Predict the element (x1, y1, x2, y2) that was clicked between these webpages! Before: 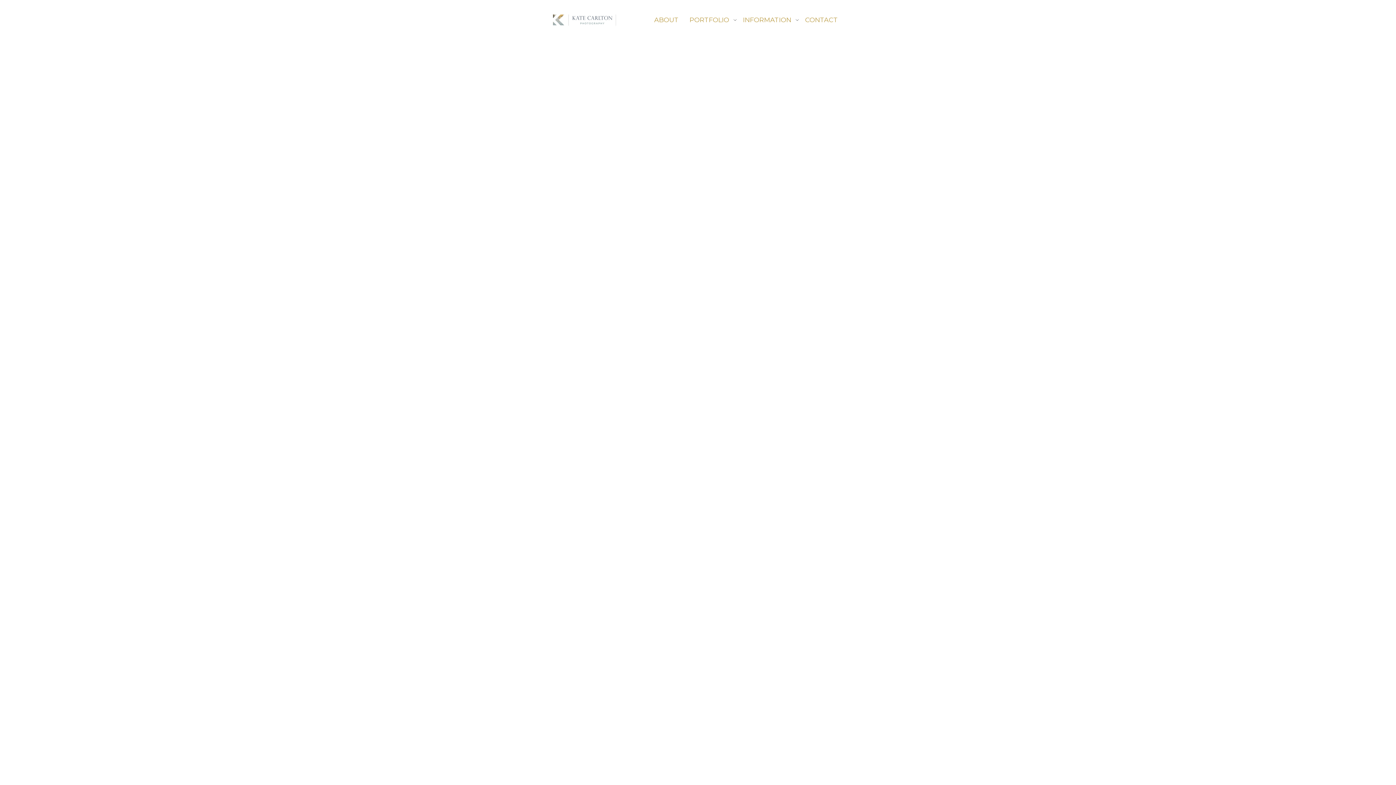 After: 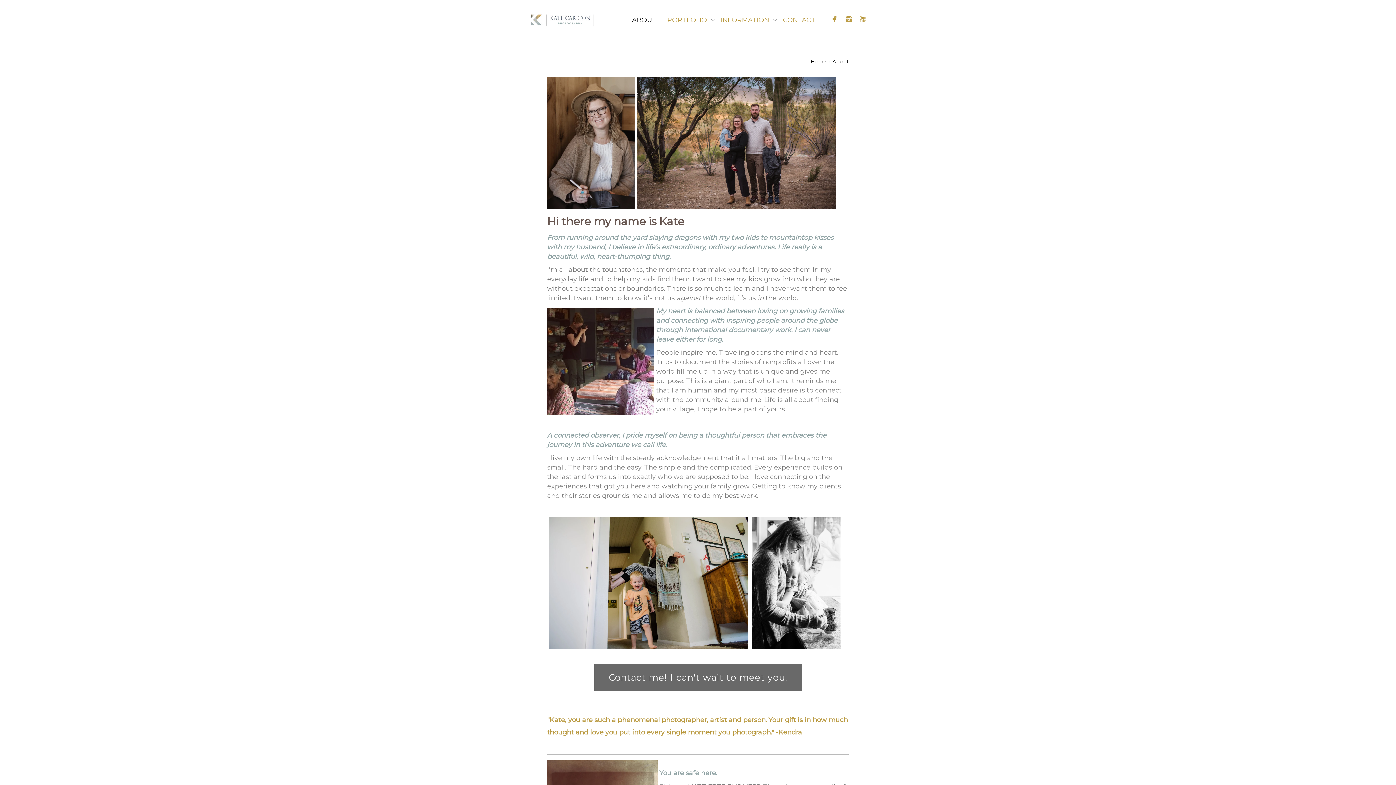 Action: label: ABOUT bbox: (654, 16, 678, 24)